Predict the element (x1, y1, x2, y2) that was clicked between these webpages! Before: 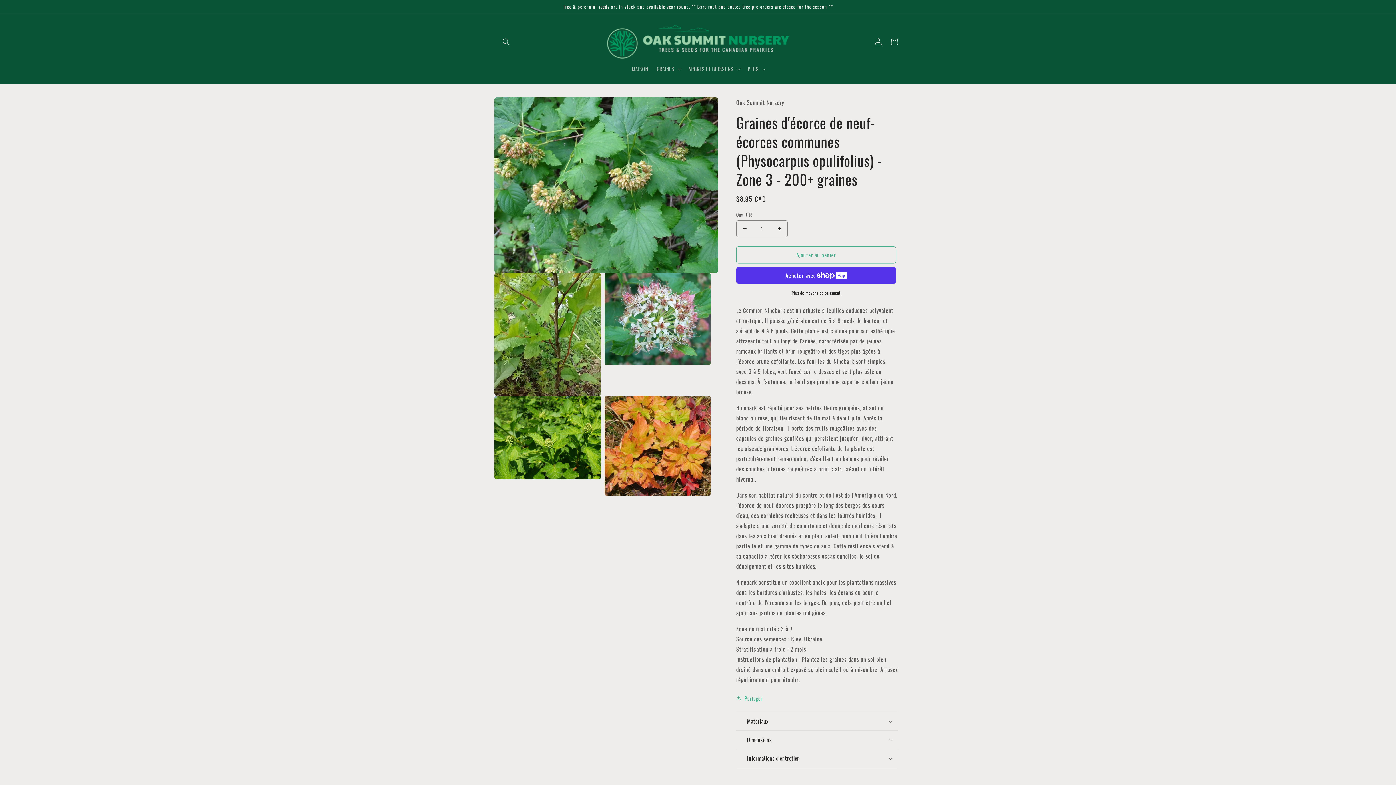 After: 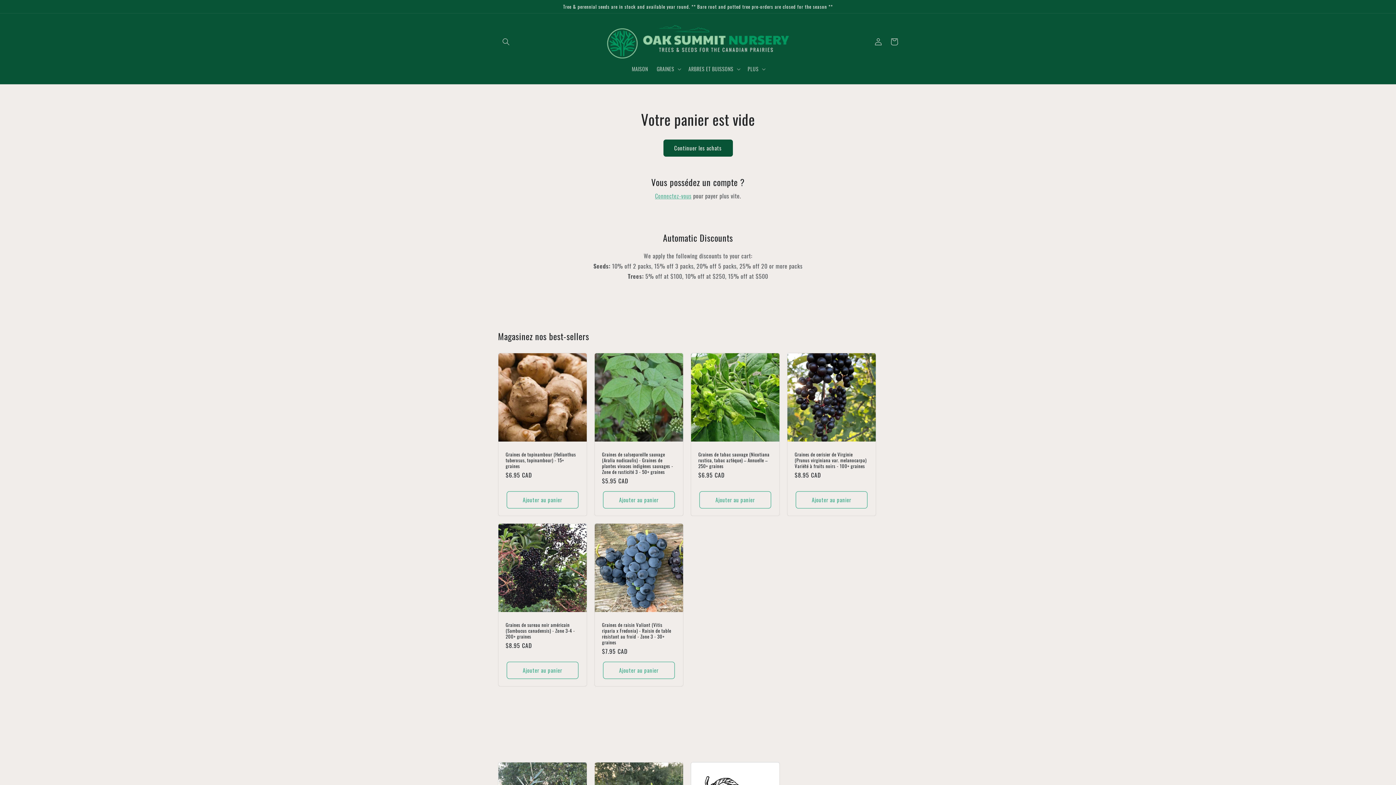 Action: label: Panier bbox: (886, 33, 902, 49)